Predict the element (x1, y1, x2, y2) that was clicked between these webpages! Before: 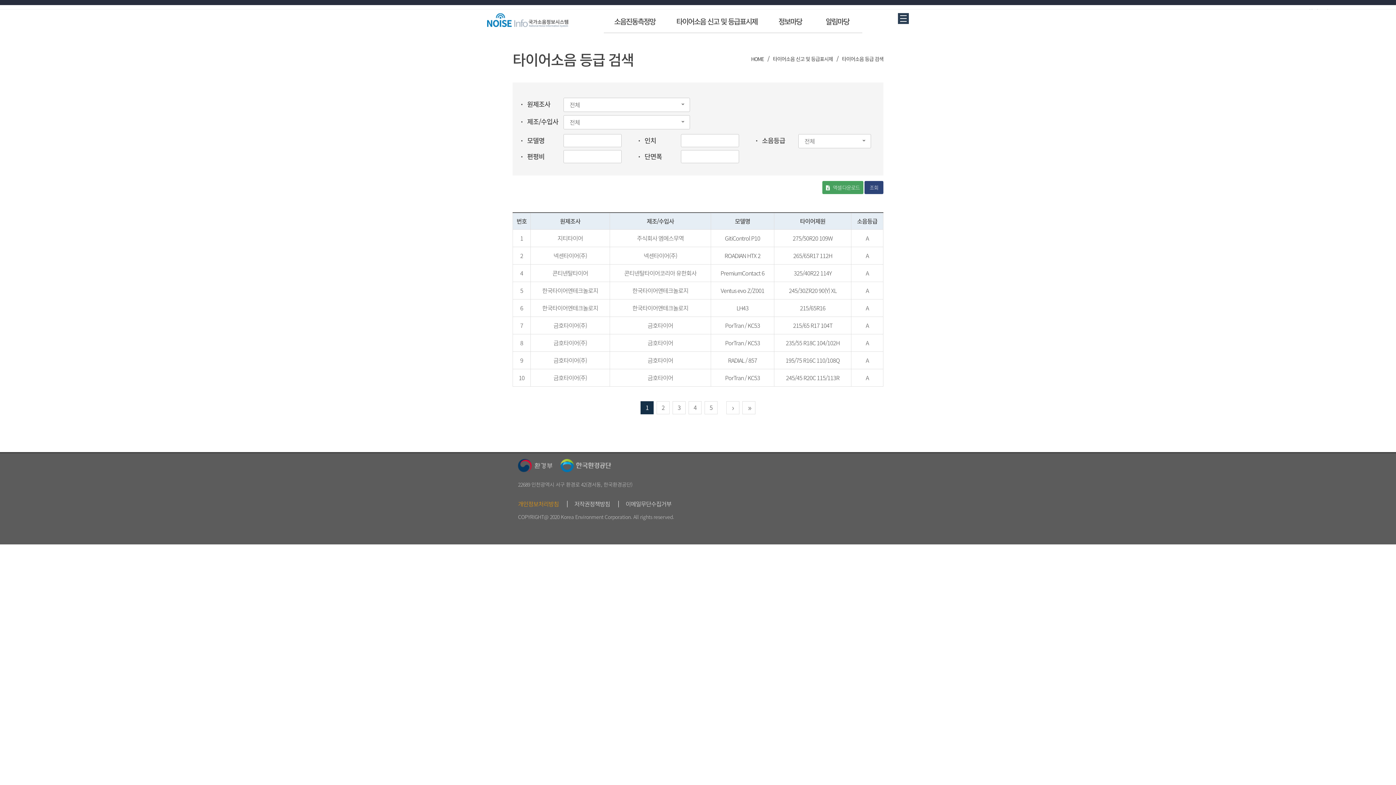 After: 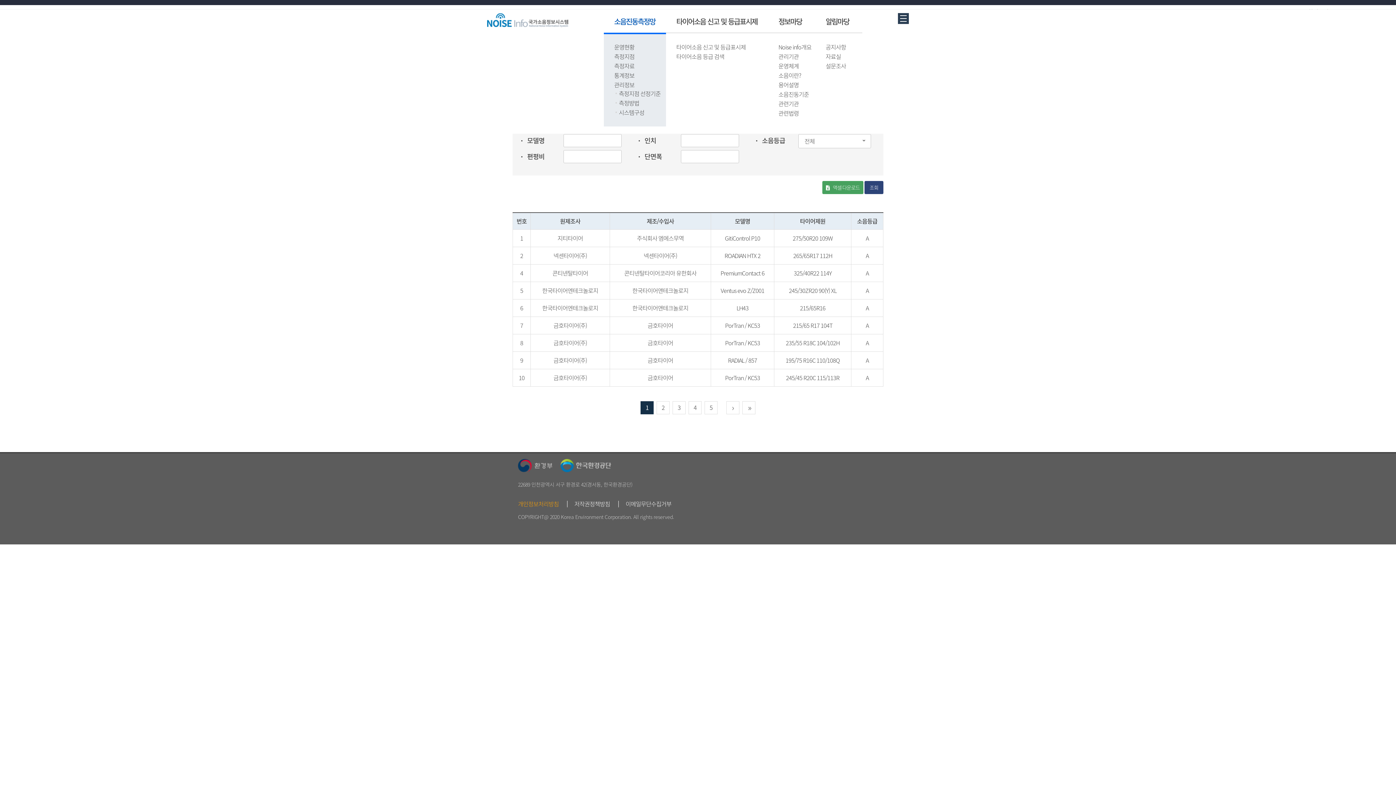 Action: label: 소음진동측정망 bbox: (603, 13, 666, 29)